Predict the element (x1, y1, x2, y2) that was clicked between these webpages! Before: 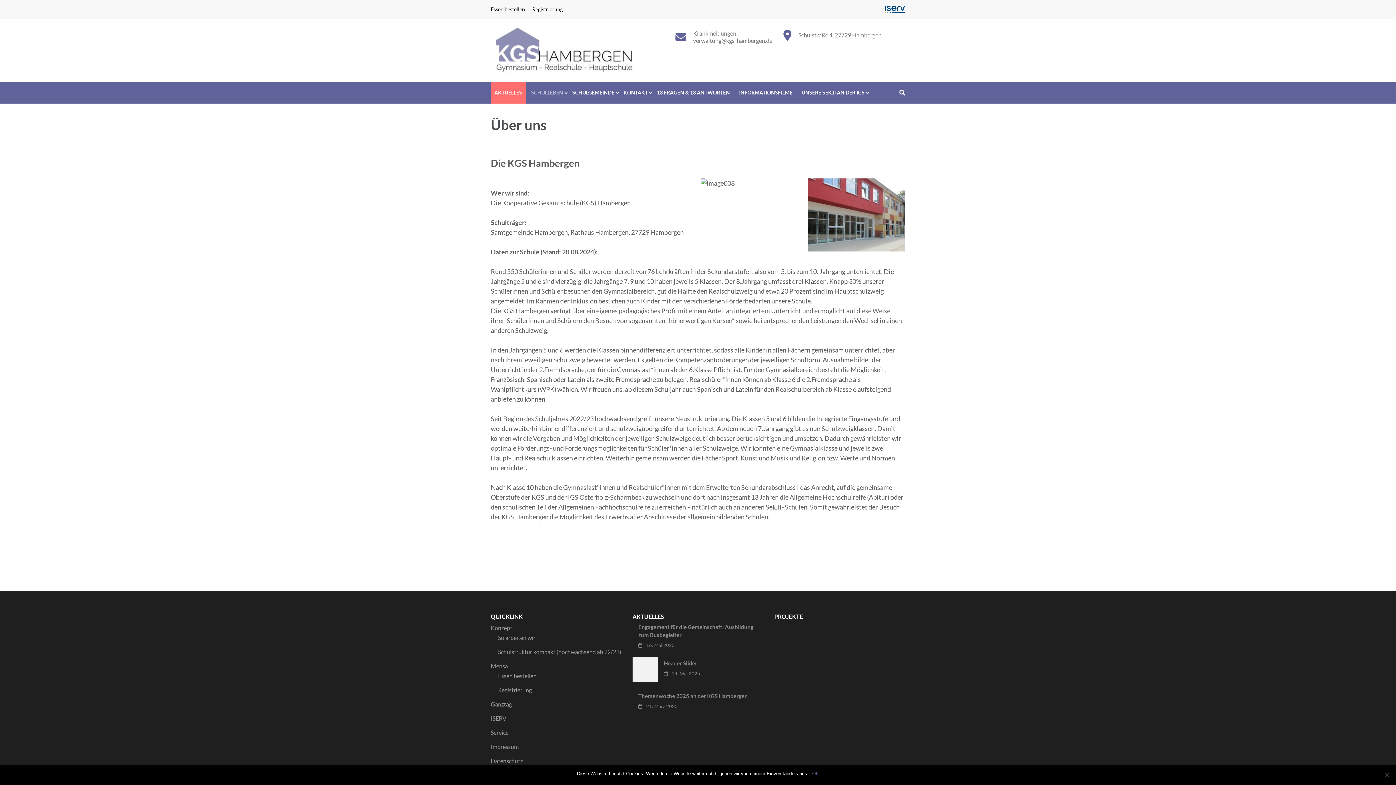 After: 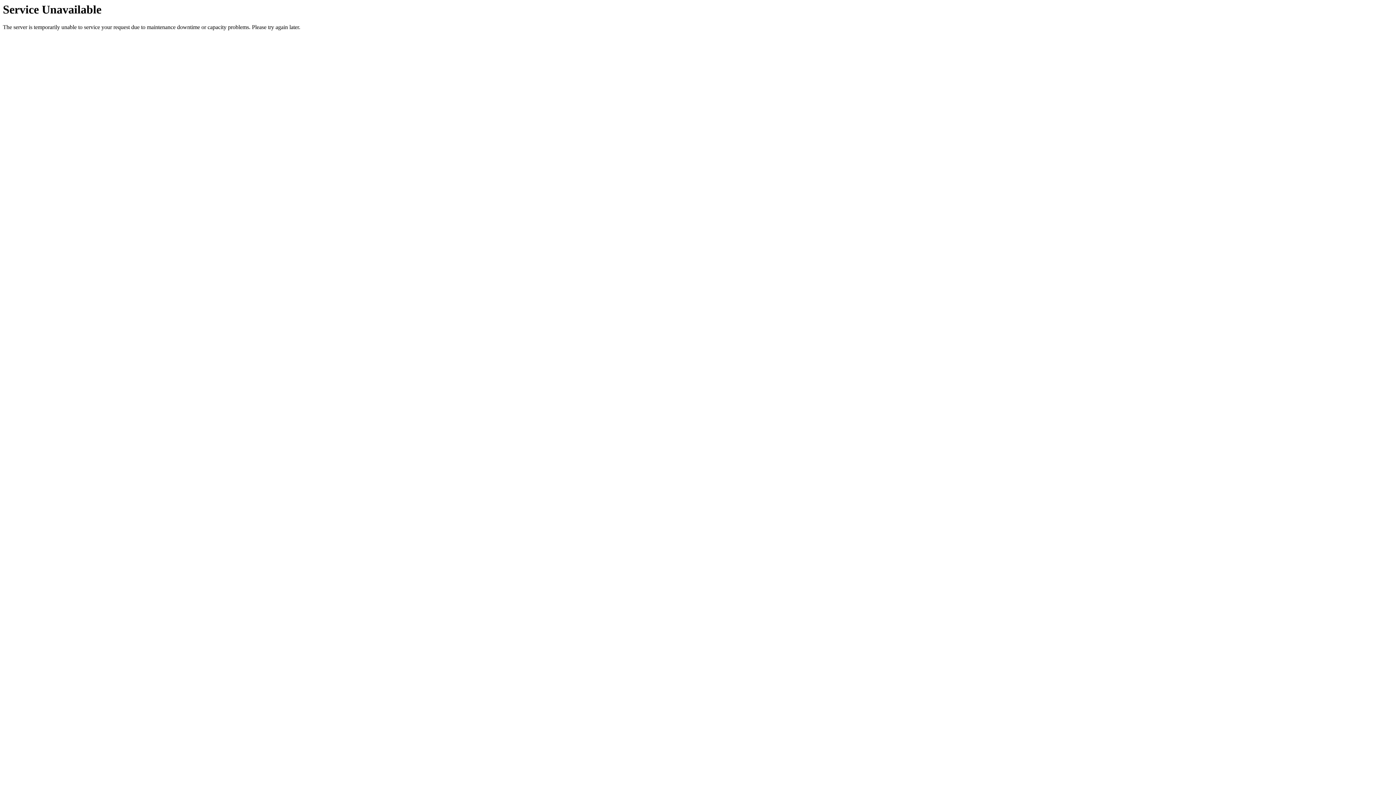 Action: label: Mensa bbox: (490, 663, 508, 669)